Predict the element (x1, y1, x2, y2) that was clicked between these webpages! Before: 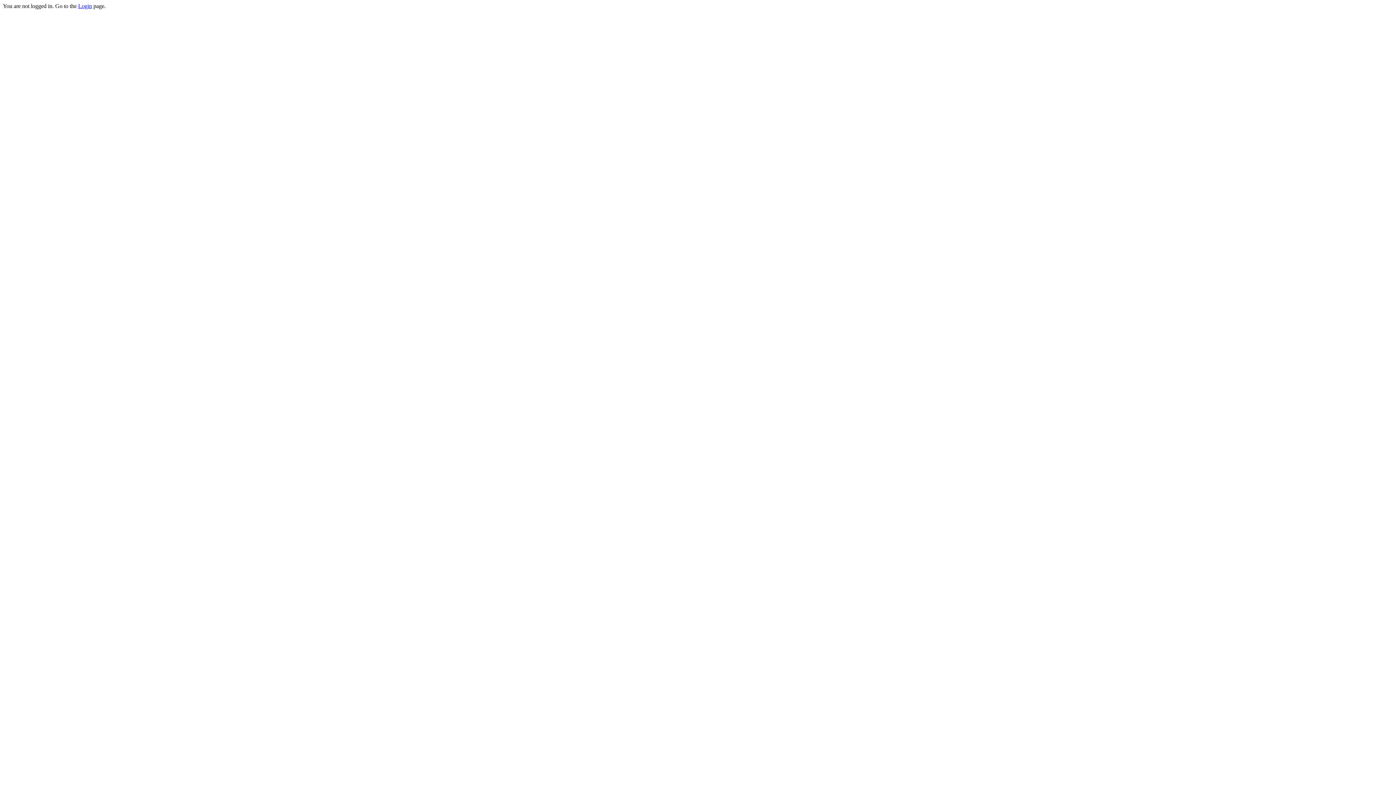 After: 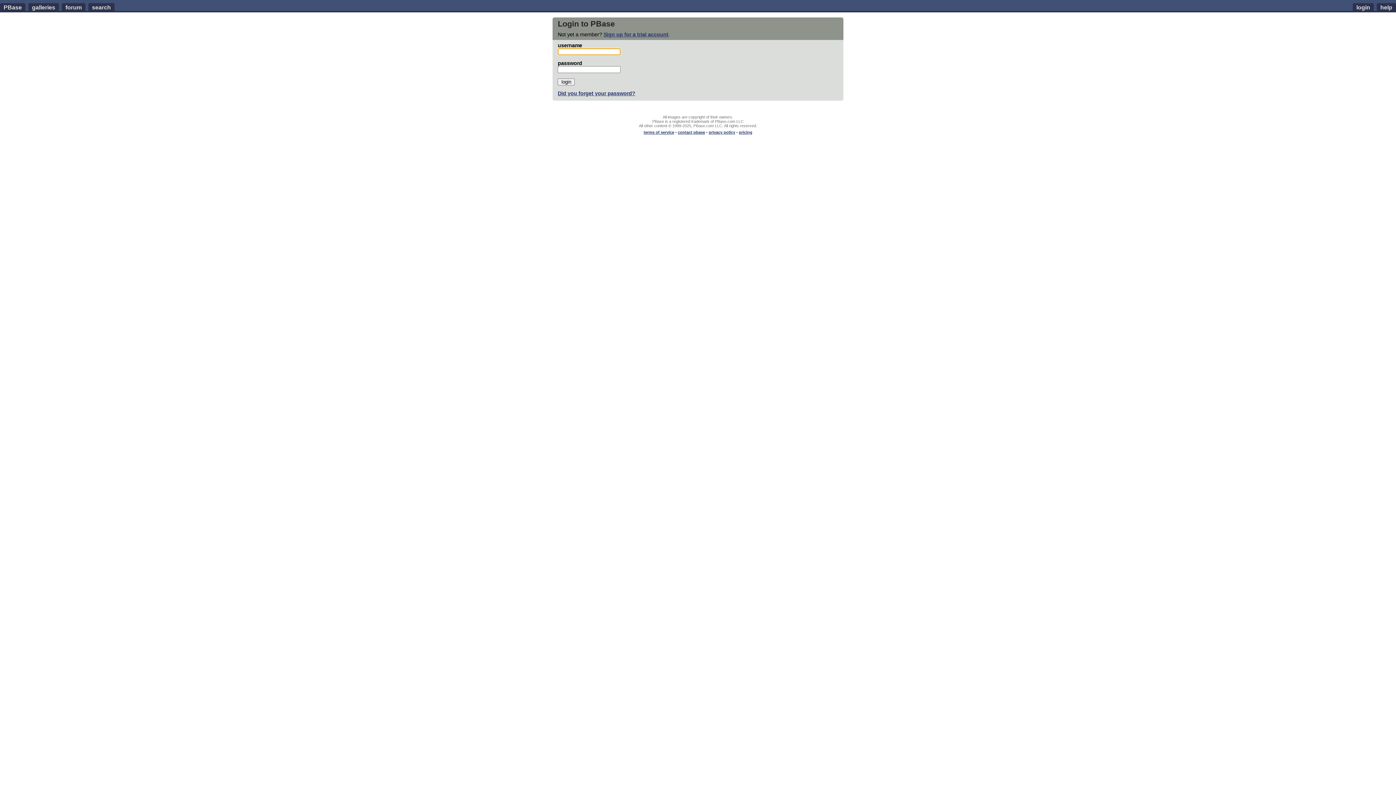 Action: label: Login bbox: (78, 2, 92, 9)